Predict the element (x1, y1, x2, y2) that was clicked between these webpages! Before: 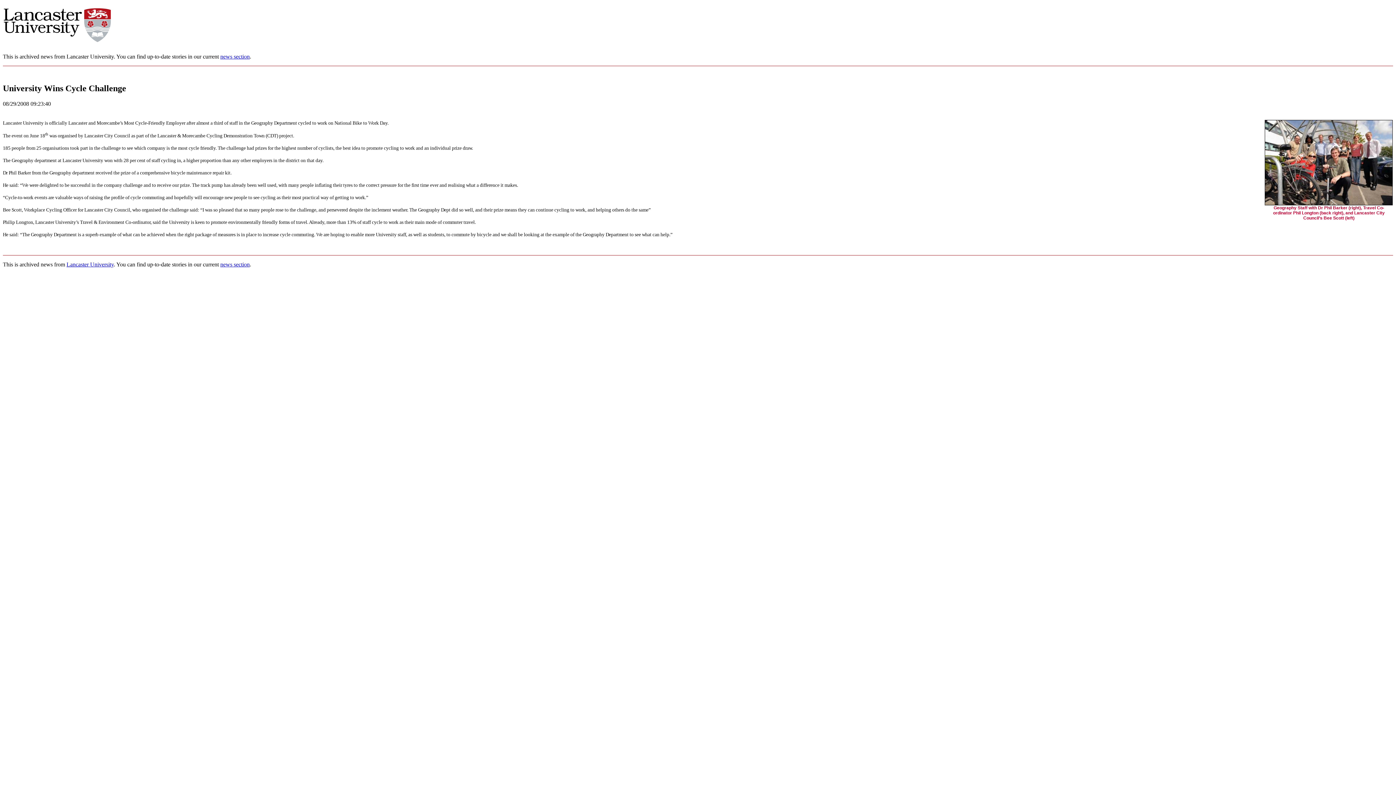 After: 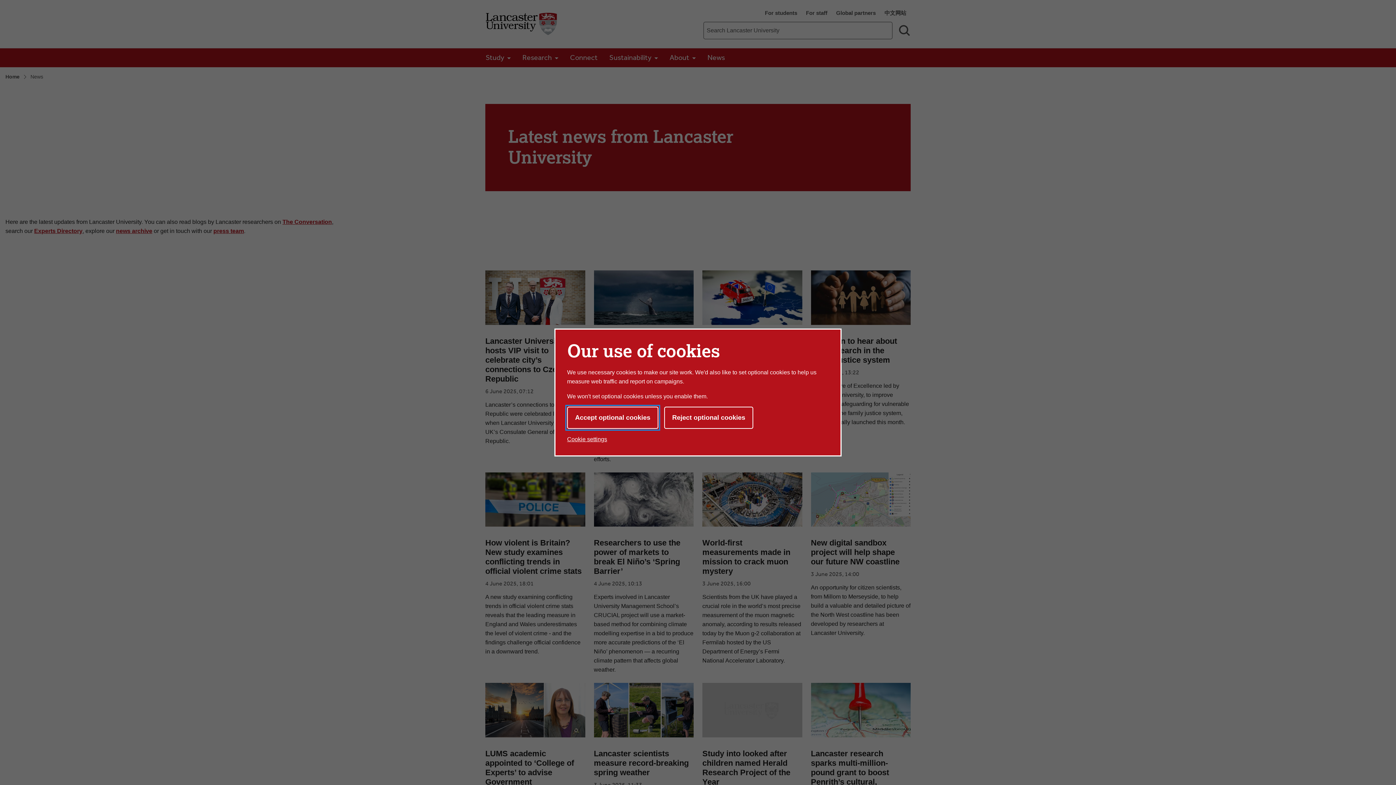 Action: label: news section bbox: (220, 261, 249, 267)